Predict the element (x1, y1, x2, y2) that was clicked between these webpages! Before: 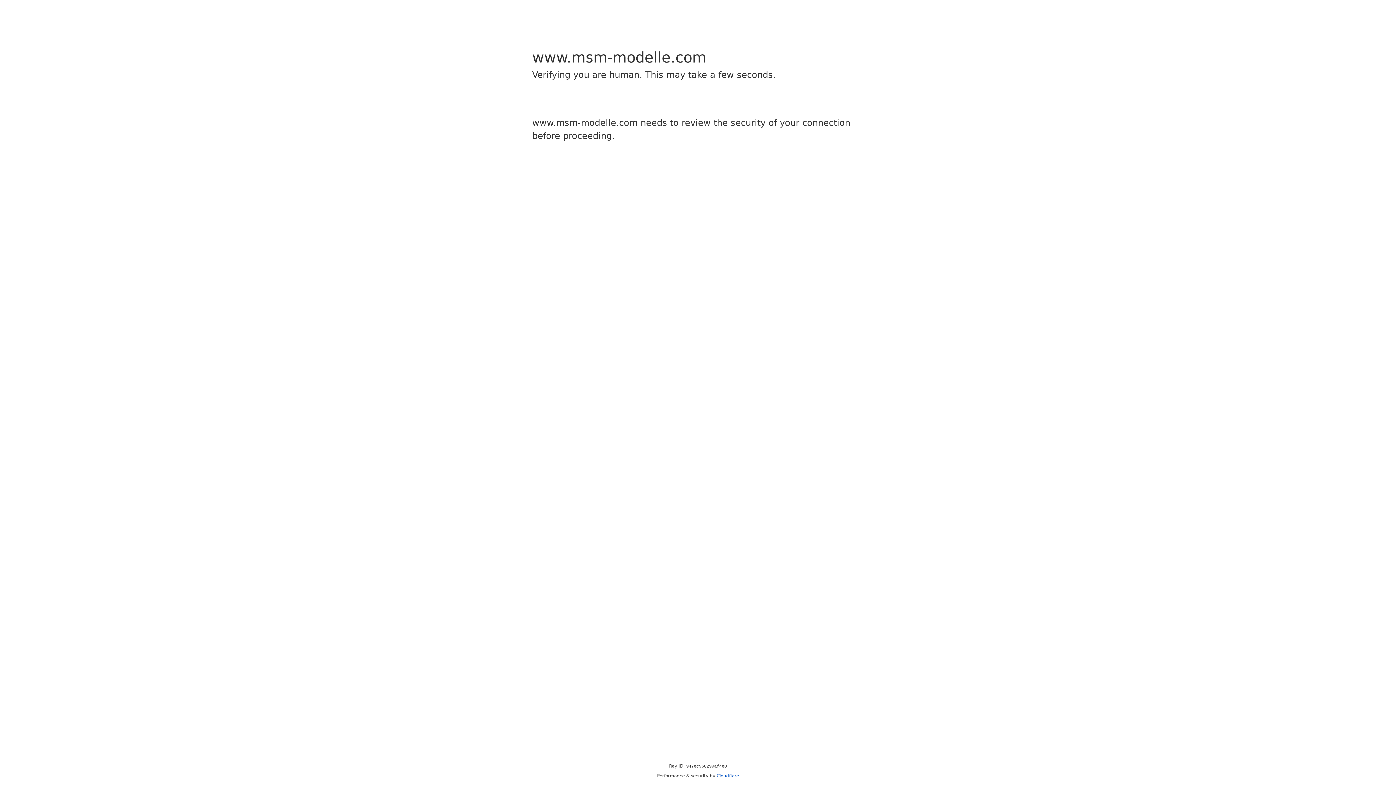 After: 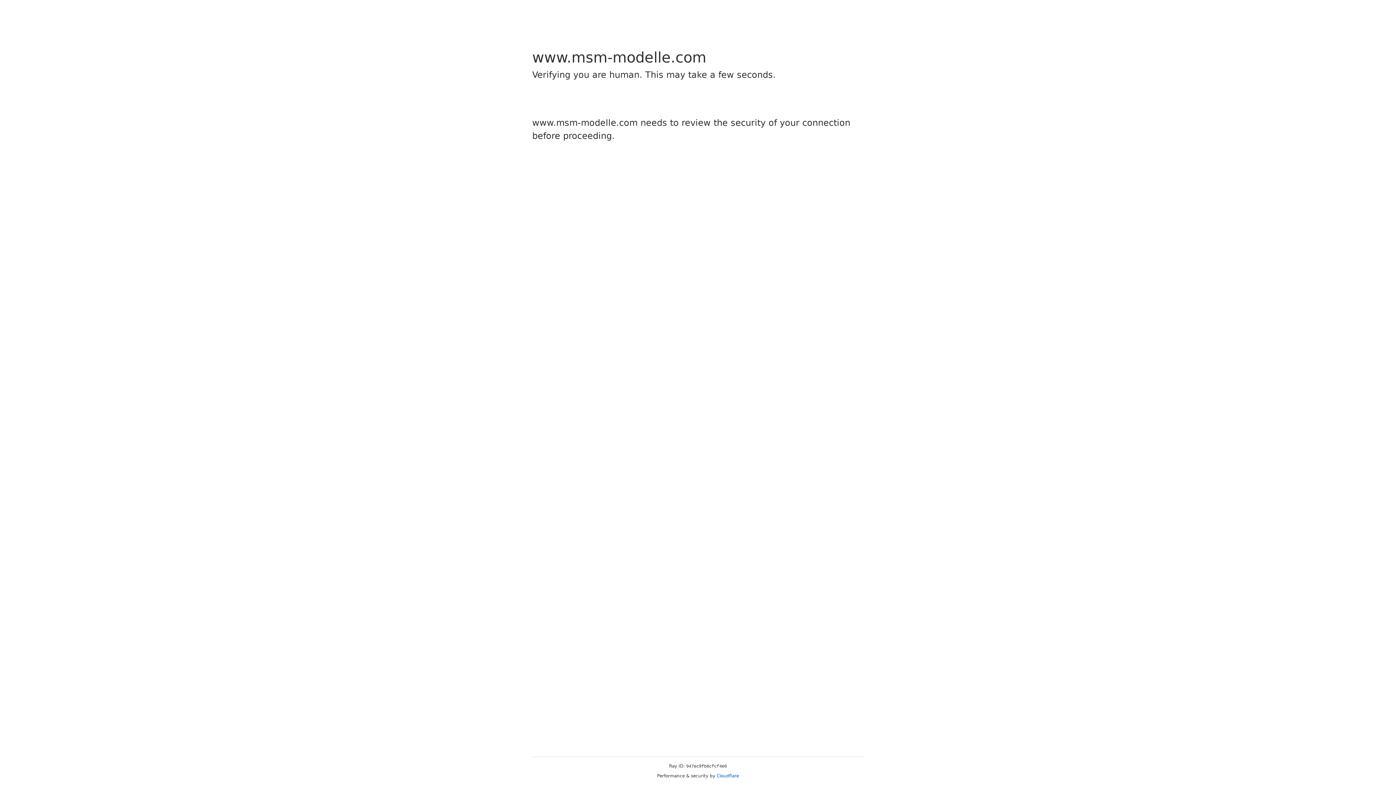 Action: bbox: (716, 773, 739, 778) label: Cloudflare